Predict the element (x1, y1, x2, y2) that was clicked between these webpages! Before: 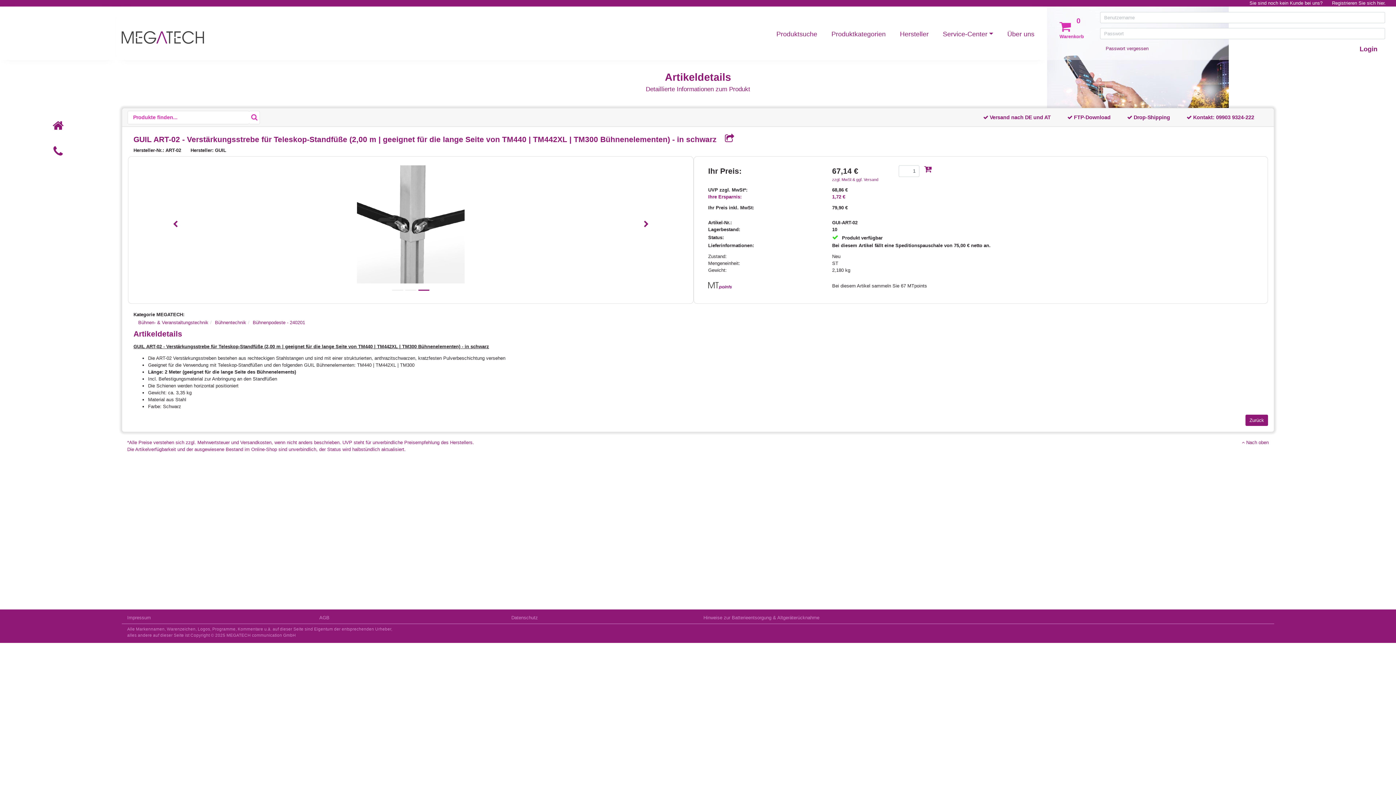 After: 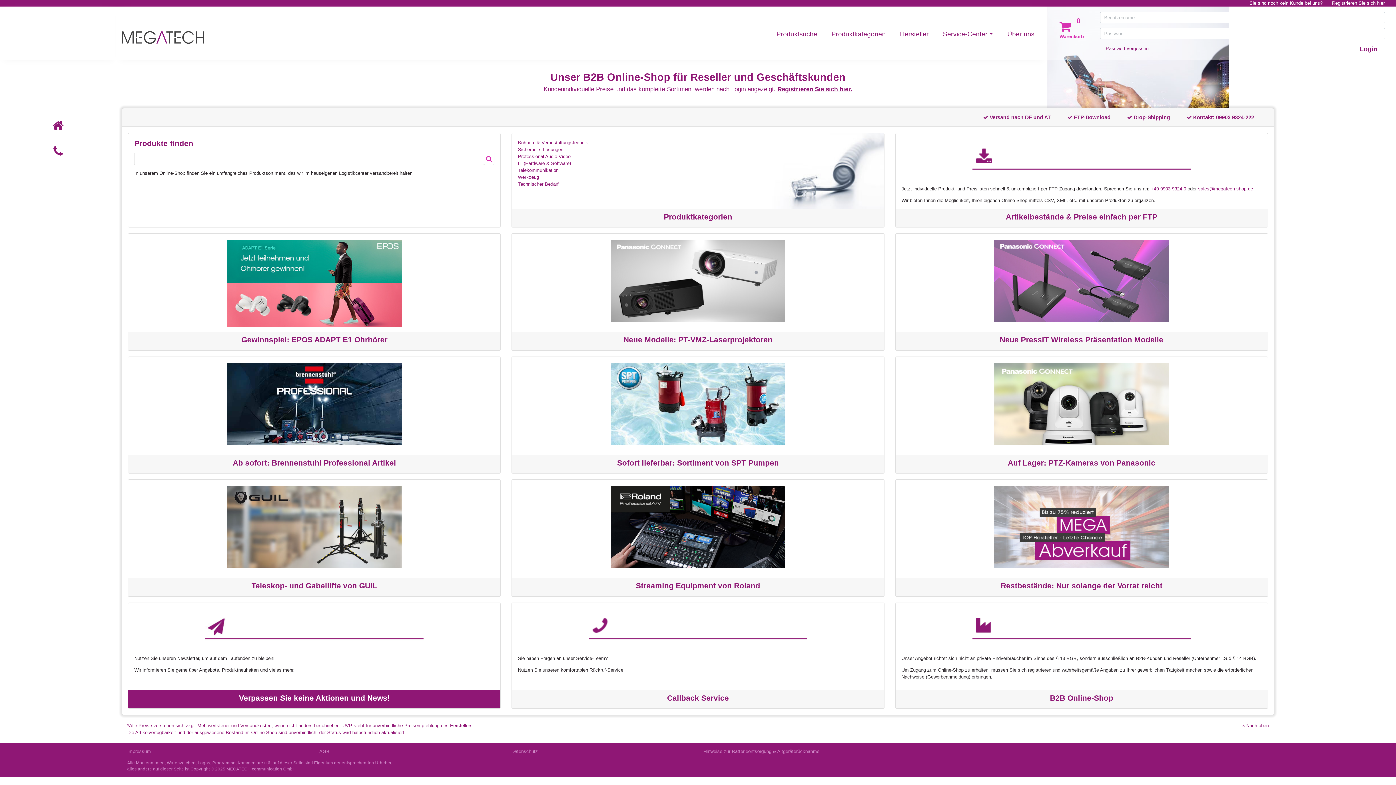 Action: bbox: (117, 22, 207, 52)